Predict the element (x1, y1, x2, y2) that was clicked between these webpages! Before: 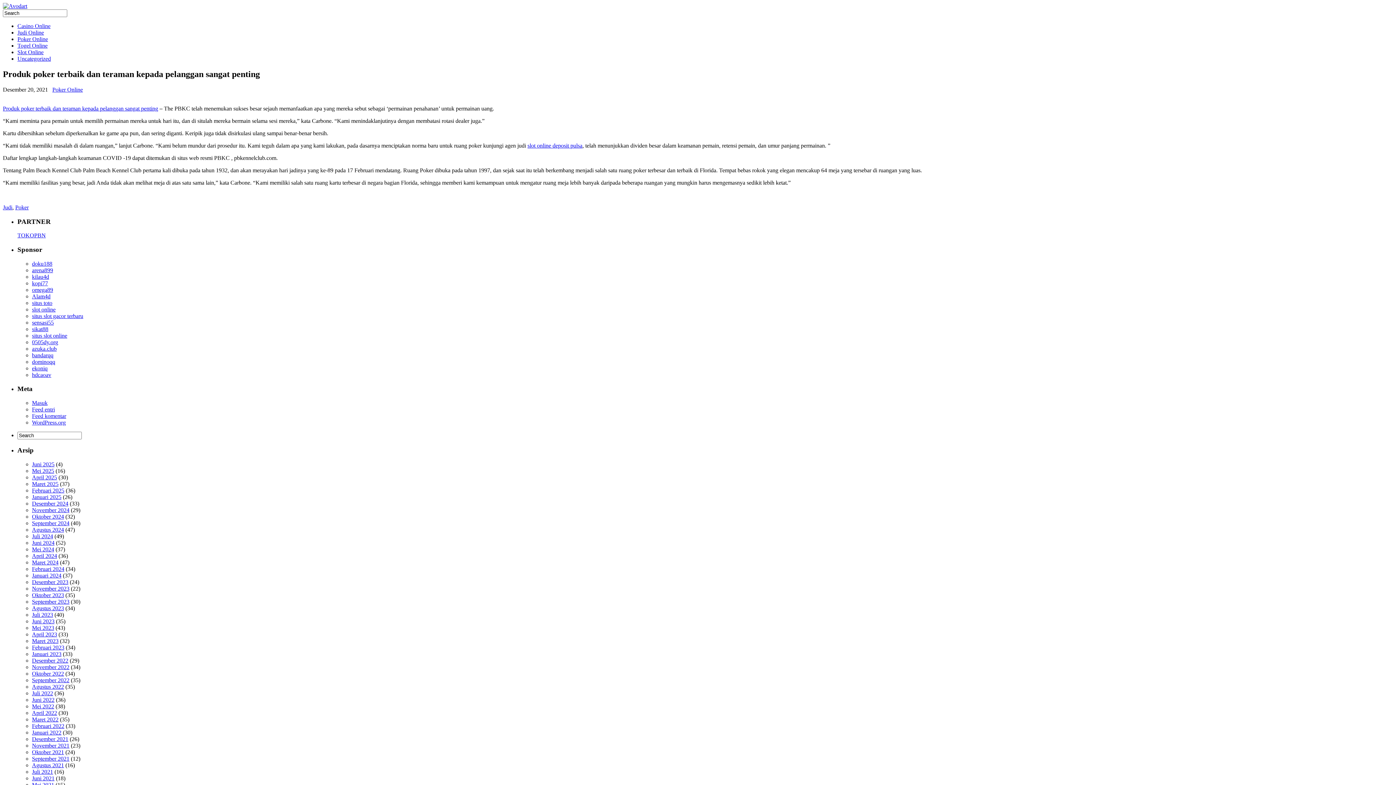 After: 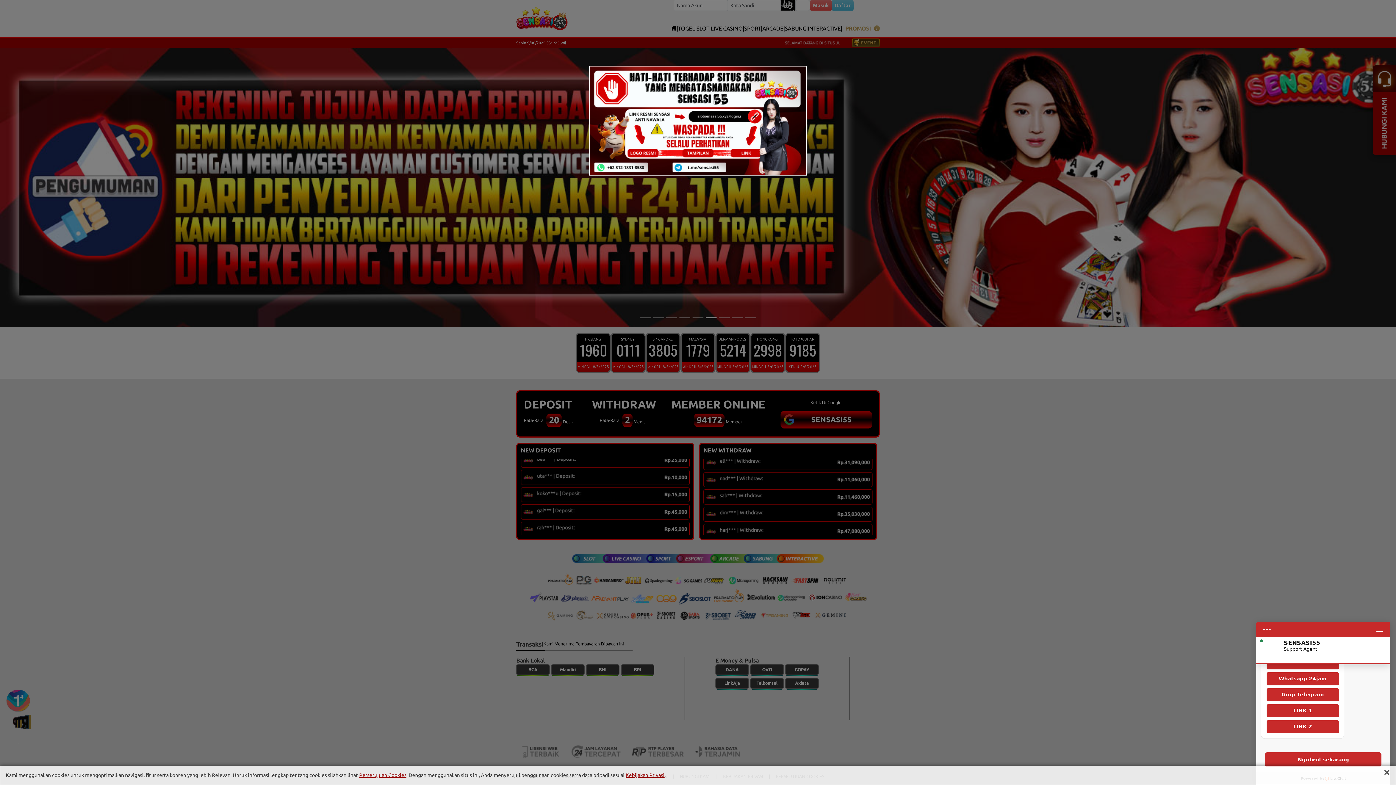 Action: label: sensasi55 bbox: (32, 319, 53, 325)